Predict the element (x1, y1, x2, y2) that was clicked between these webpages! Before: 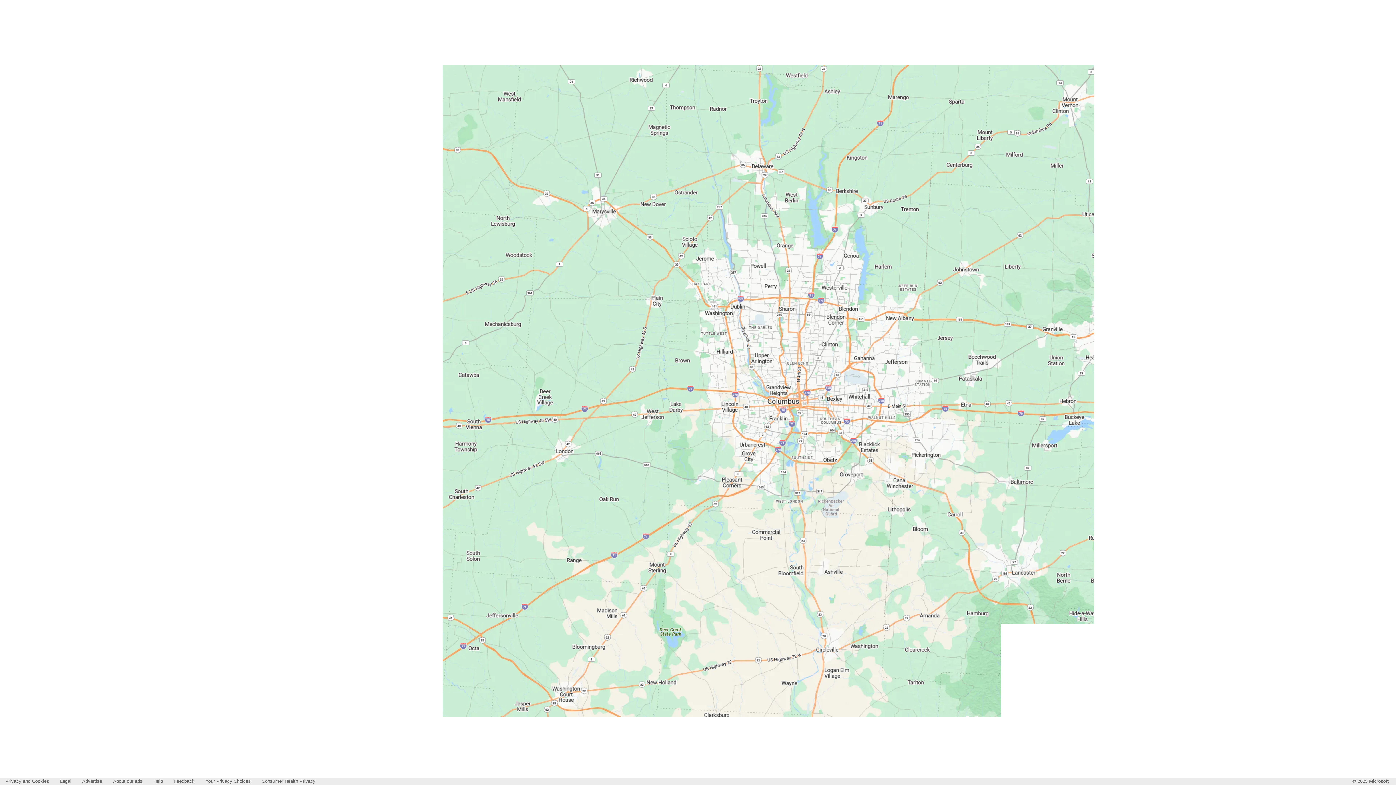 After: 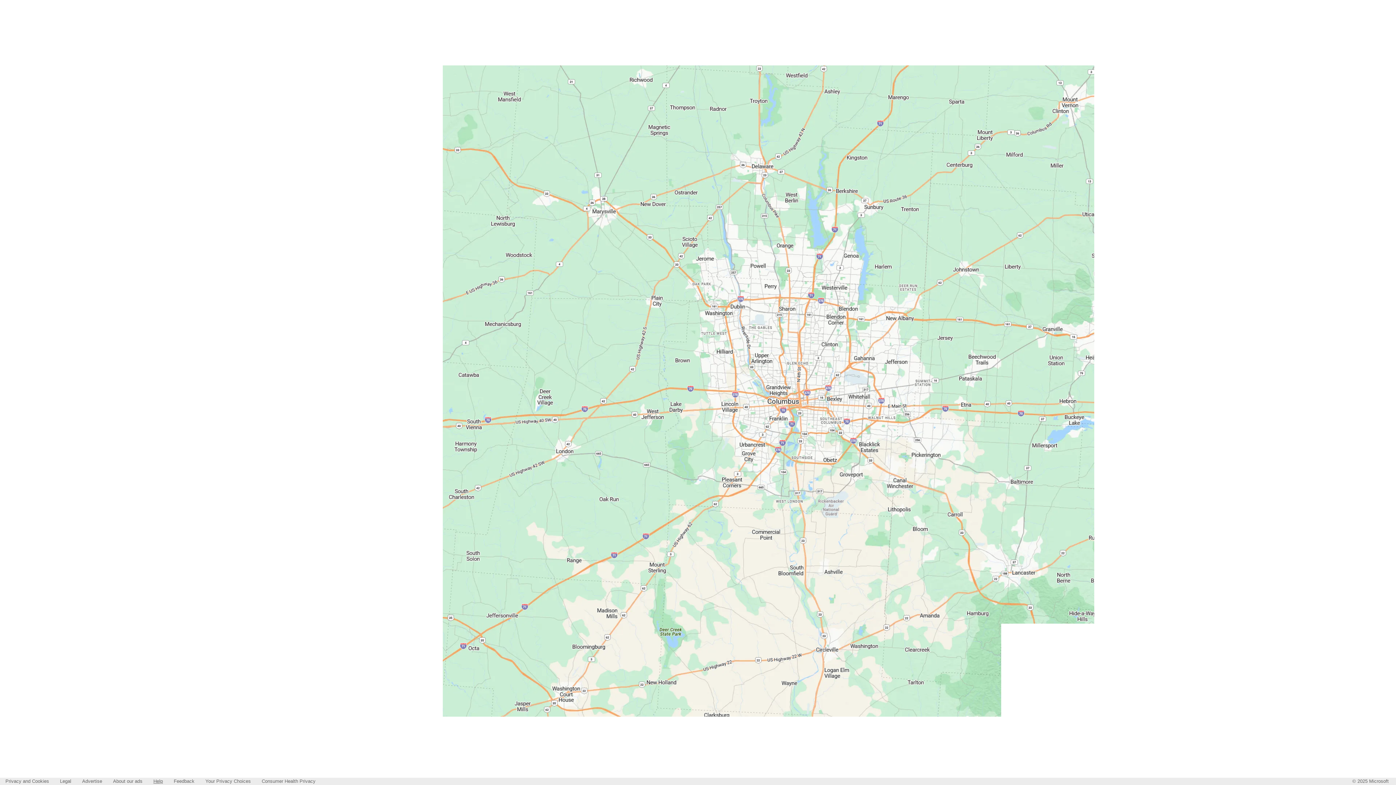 Action: label: Help bbox: (153, 778, 162, 784)